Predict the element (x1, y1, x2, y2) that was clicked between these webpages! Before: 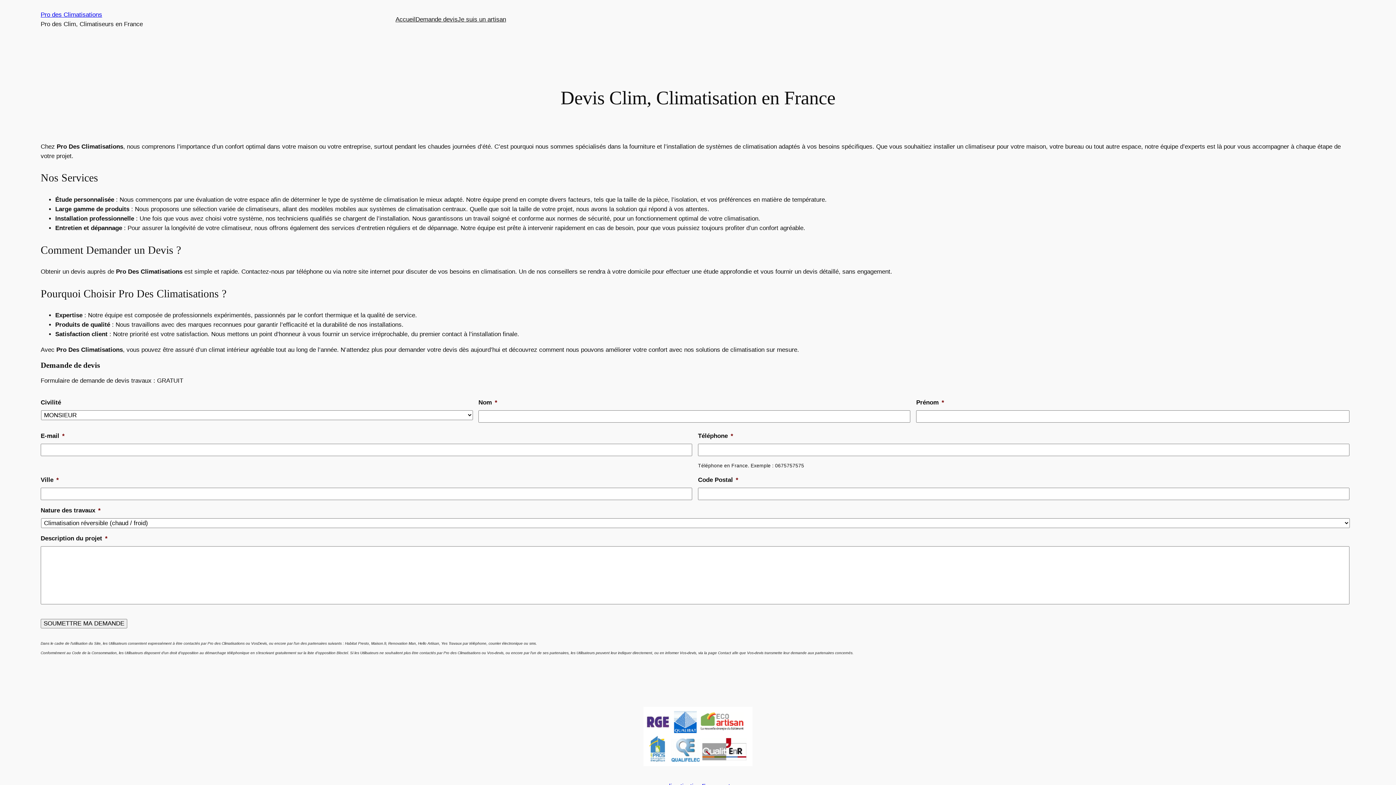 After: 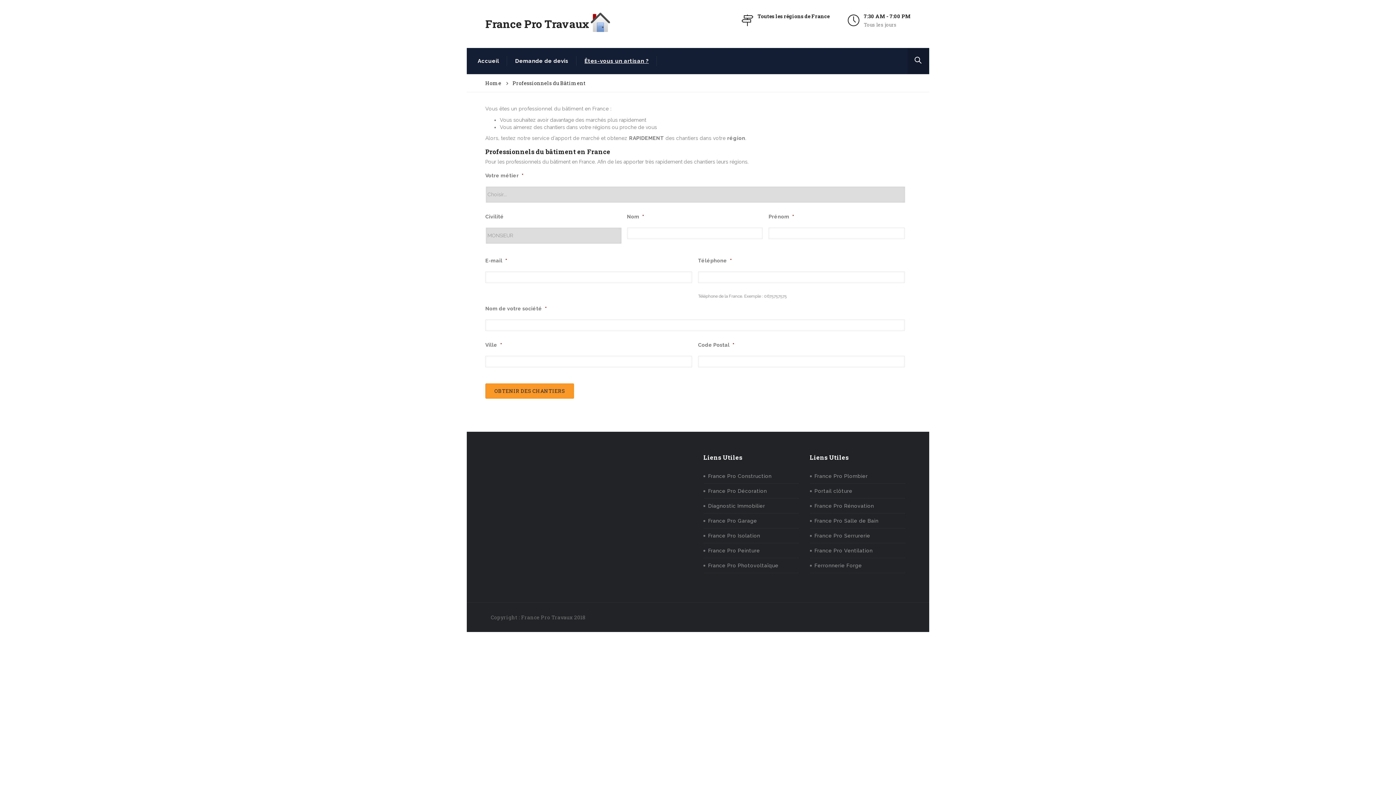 Action: bbox: (457, 14, 506, 24) label: Je suis un artisan